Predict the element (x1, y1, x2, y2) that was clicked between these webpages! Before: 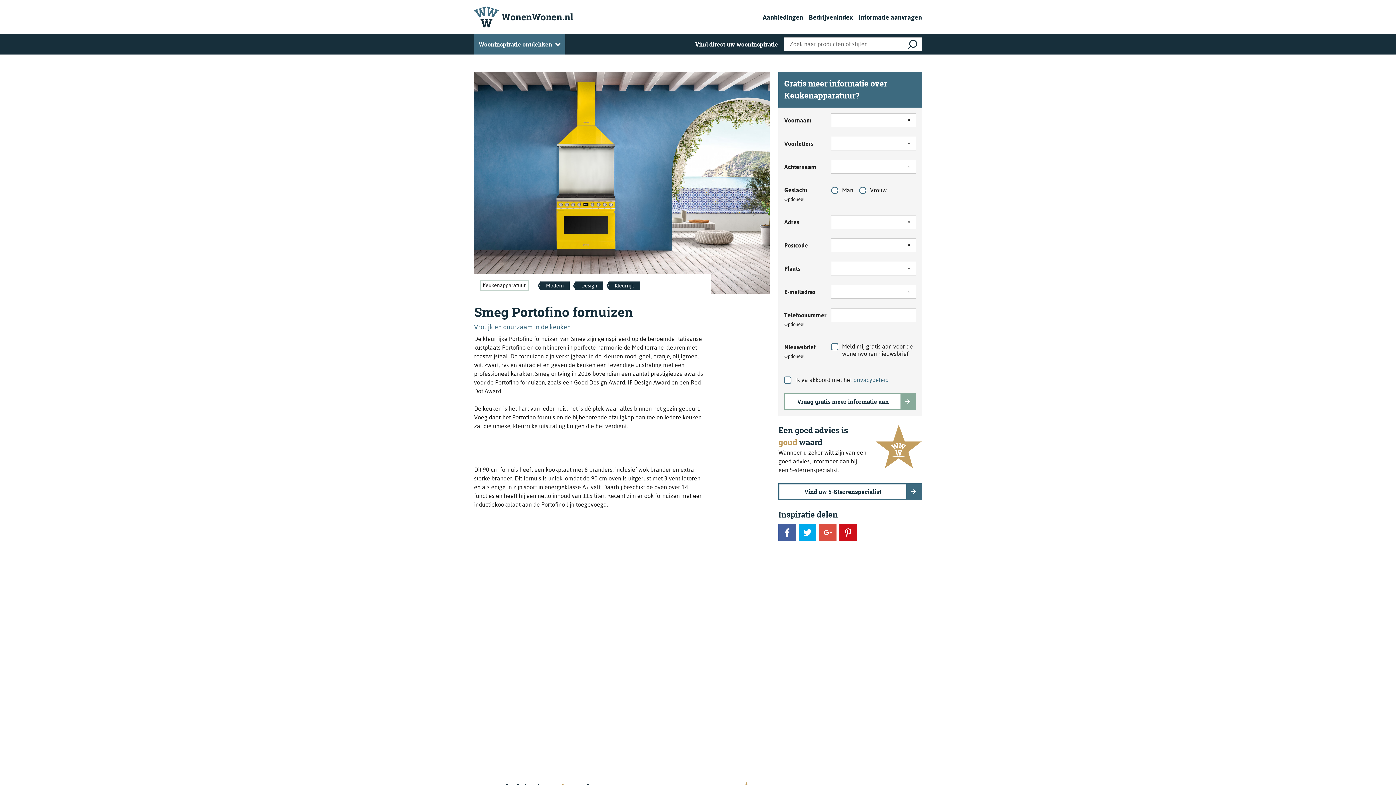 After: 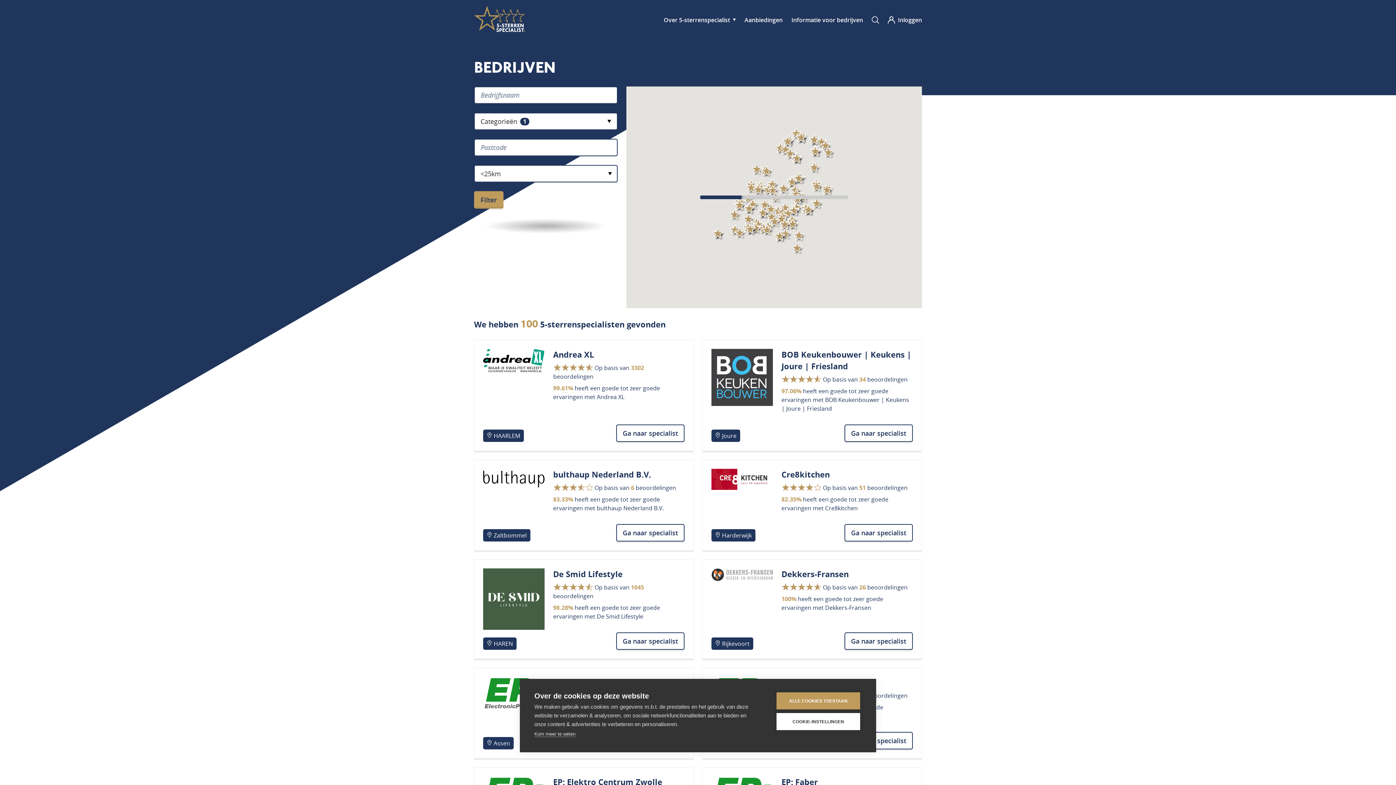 Action: label: Vind uw 5-Sterrenspecialist bbox: (778, 483, 922, 500)